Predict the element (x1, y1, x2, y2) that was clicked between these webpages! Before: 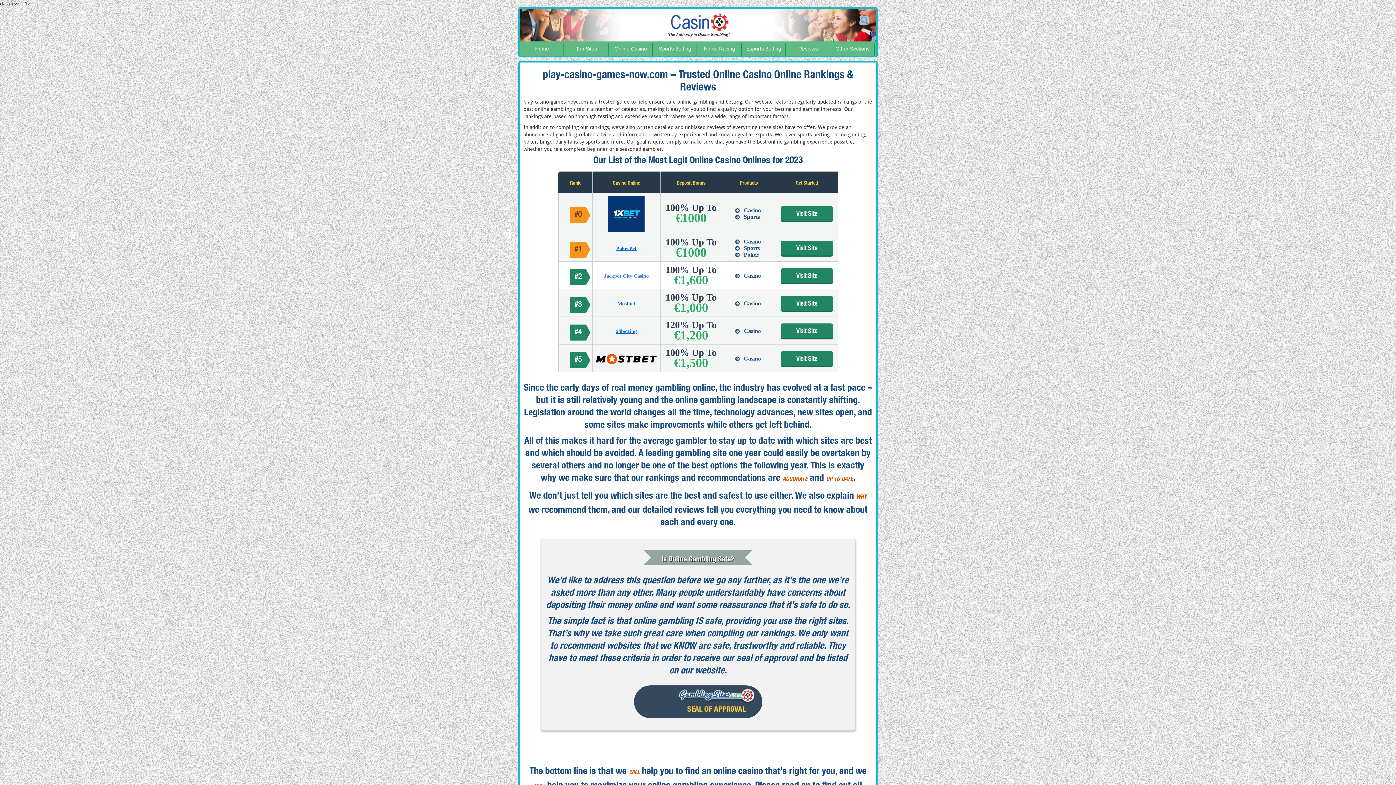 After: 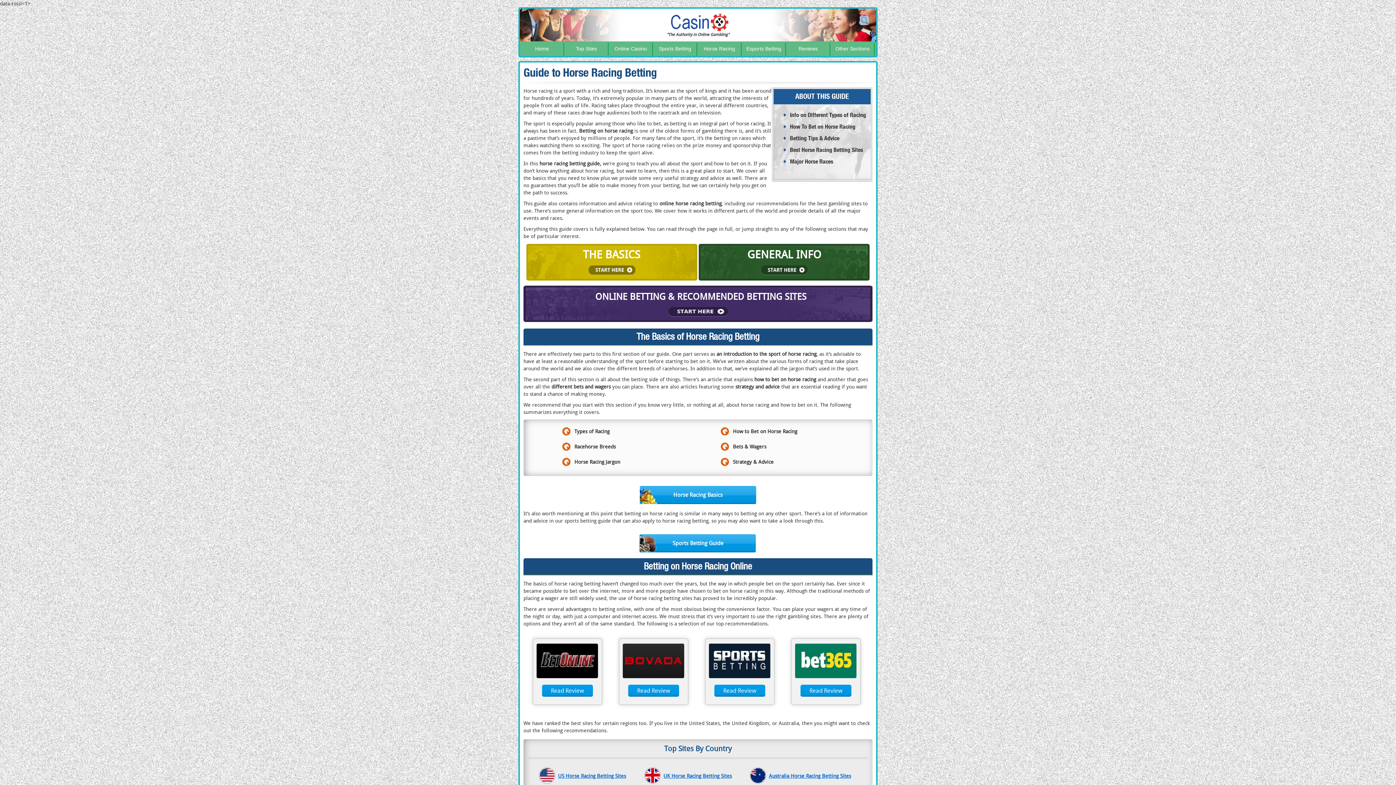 Action: bbox: (701, 43, 737, 55) label: Horse Racing